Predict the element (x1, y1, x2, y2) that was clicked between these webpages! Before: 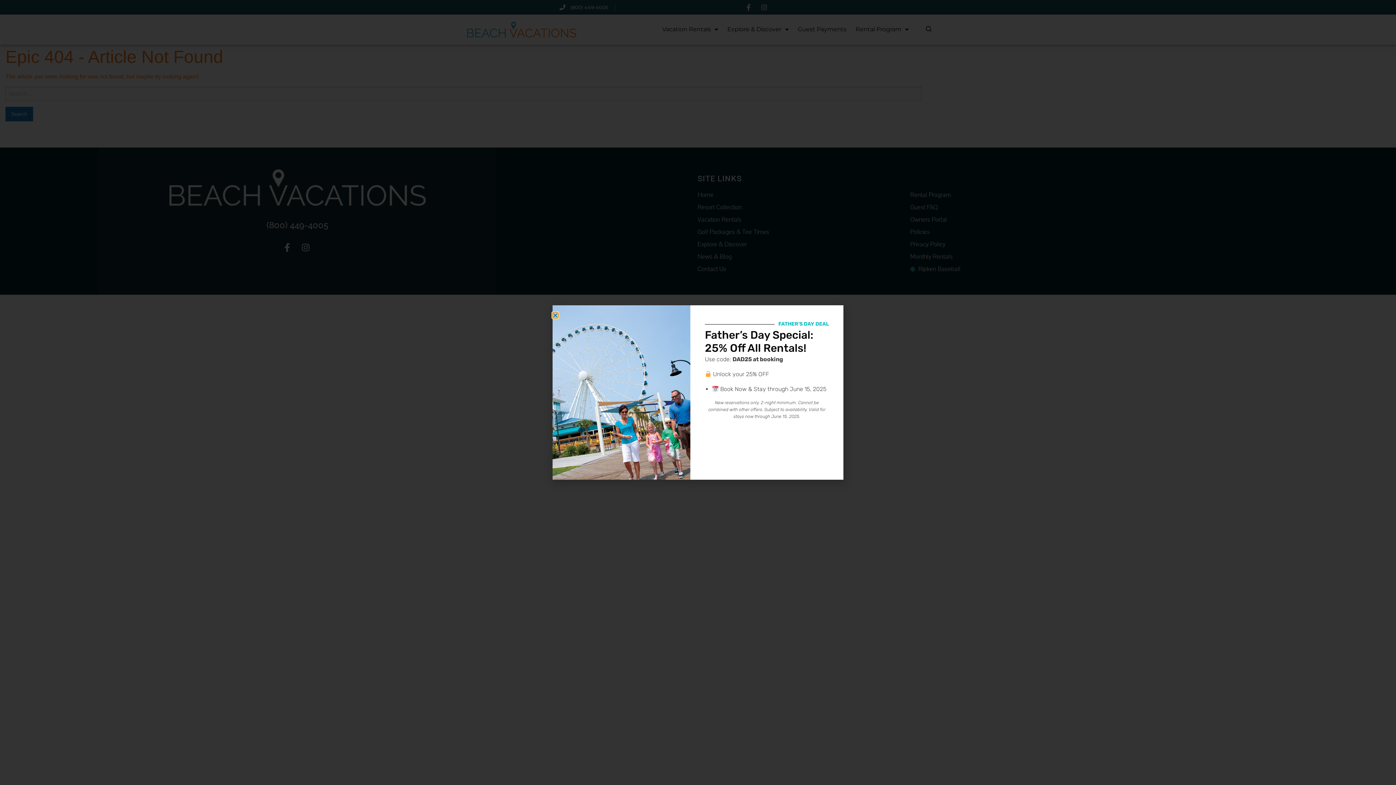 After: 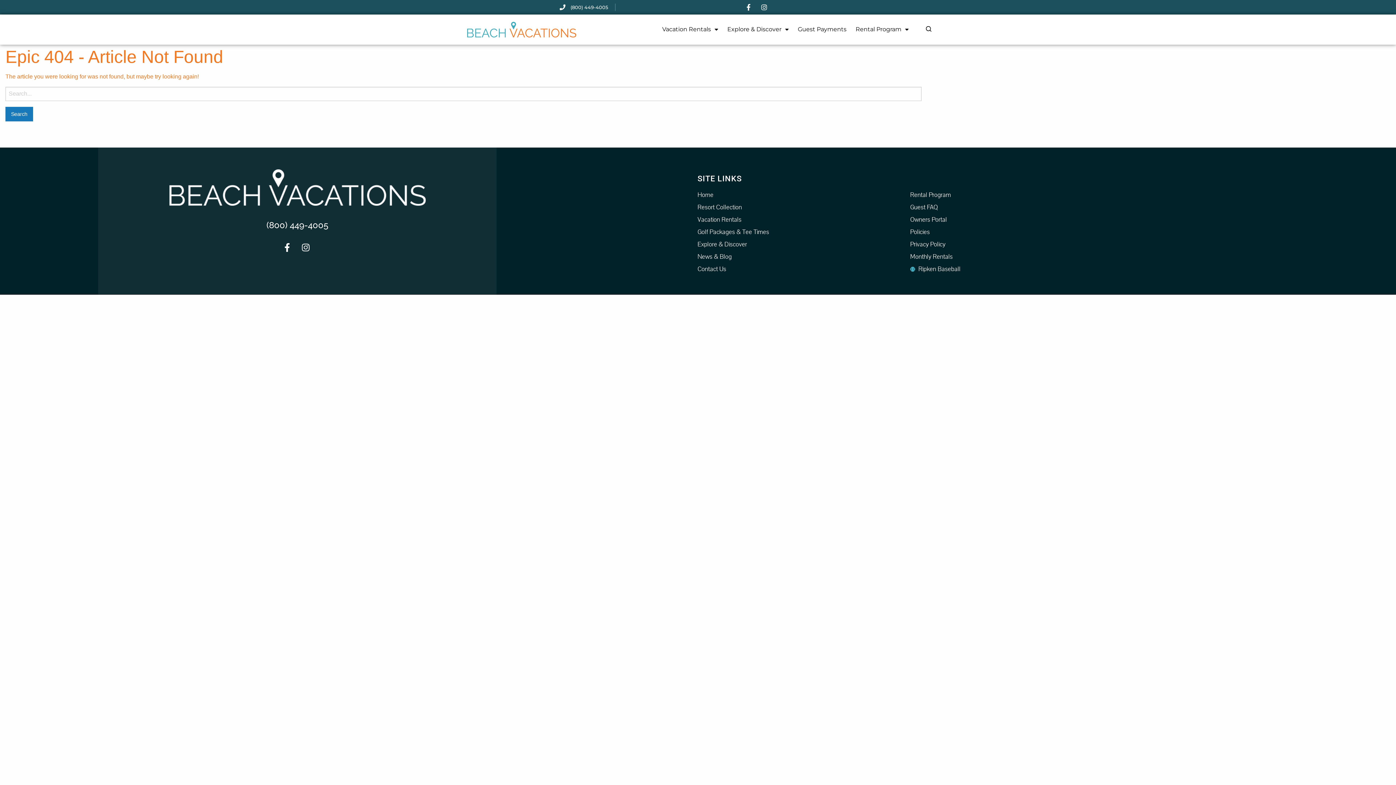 Action: label: Close bbox: (552, 312, 558, 318)